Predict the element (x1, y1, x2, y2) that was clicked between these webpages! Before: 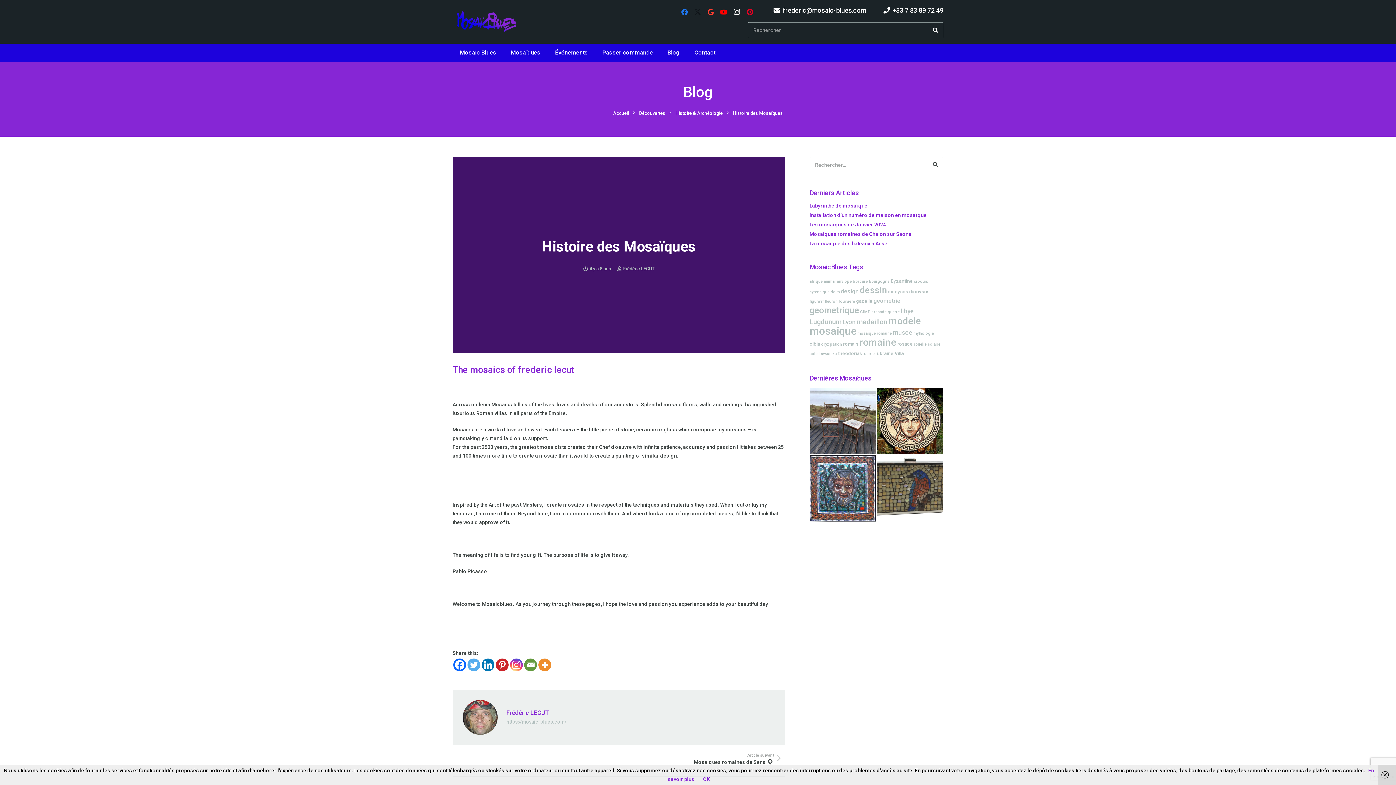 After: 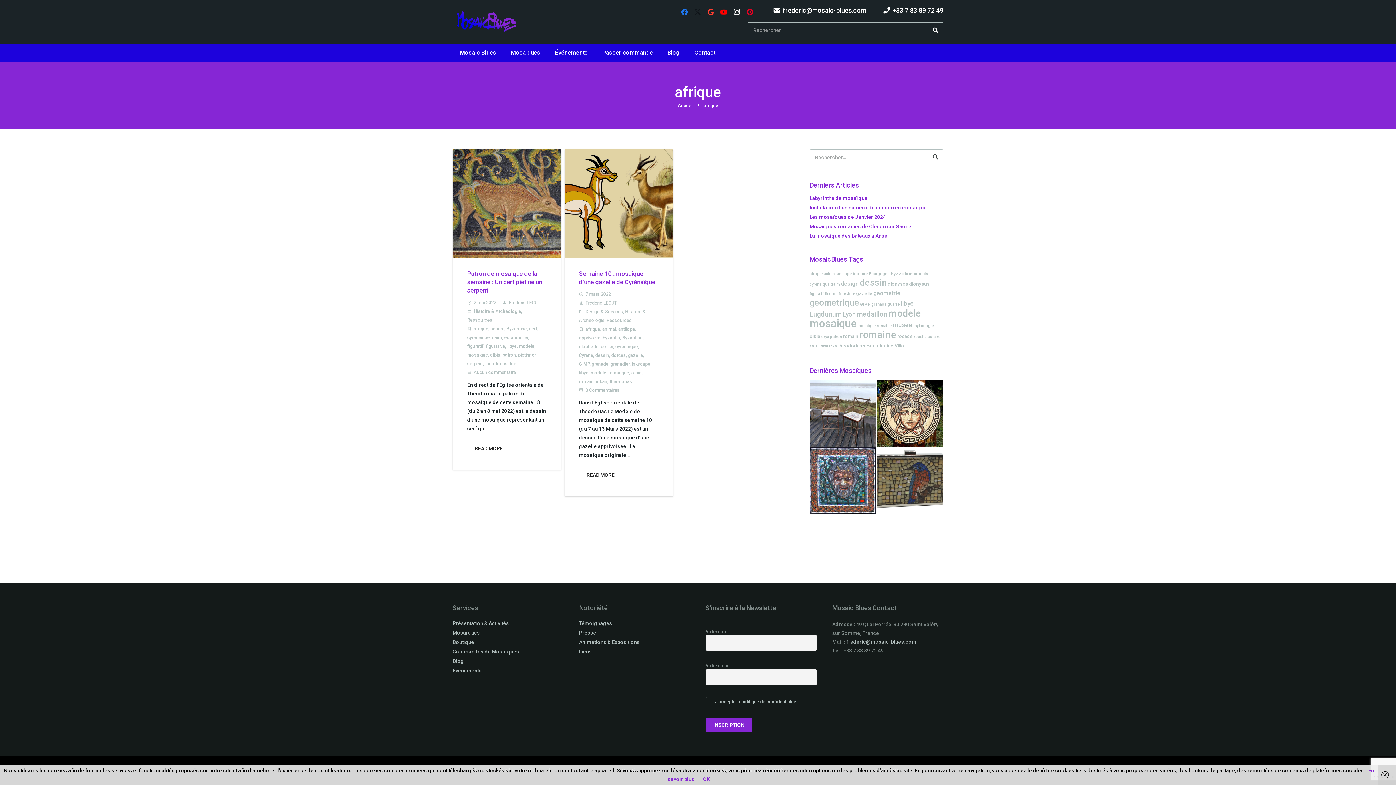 Action: bbox: (809, 279, 822, 284) label: afrique (2 éléments)